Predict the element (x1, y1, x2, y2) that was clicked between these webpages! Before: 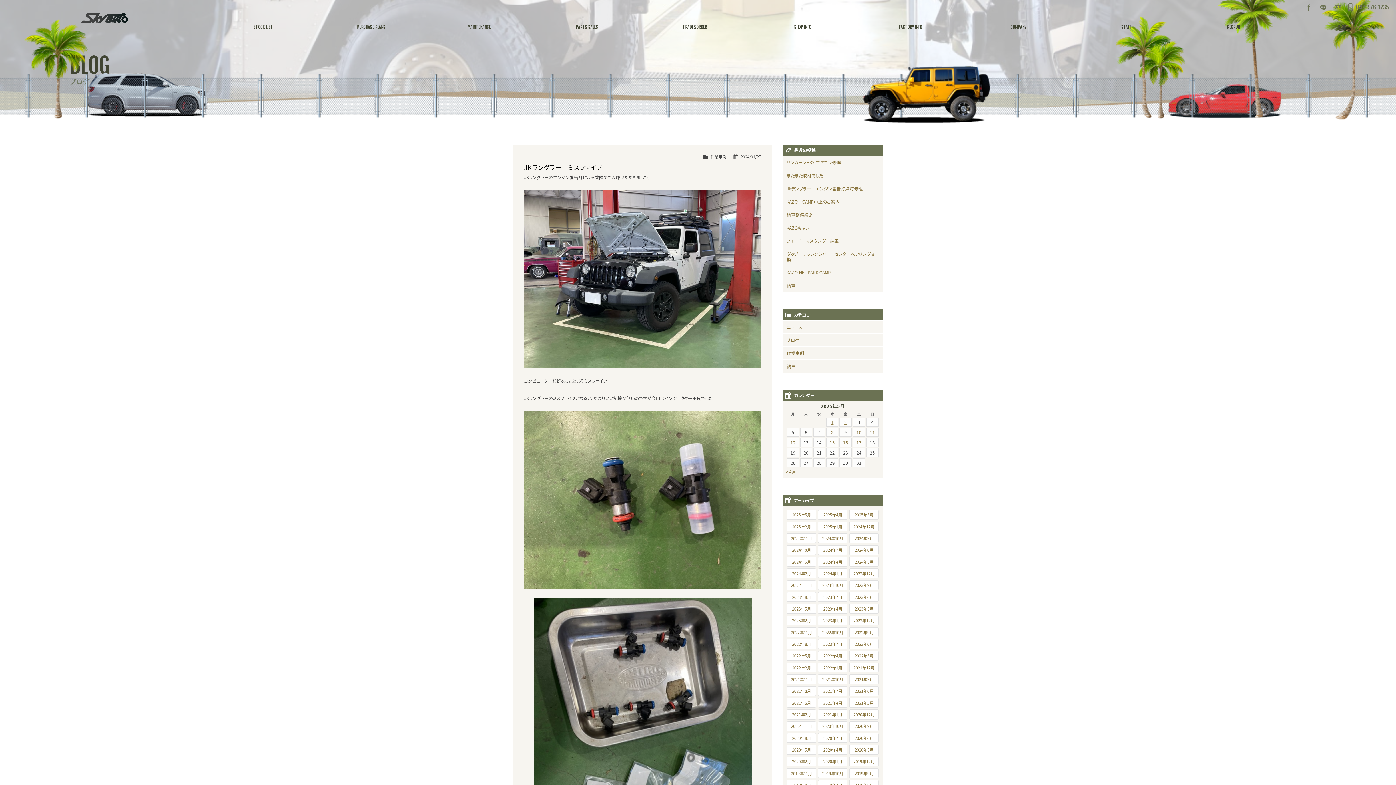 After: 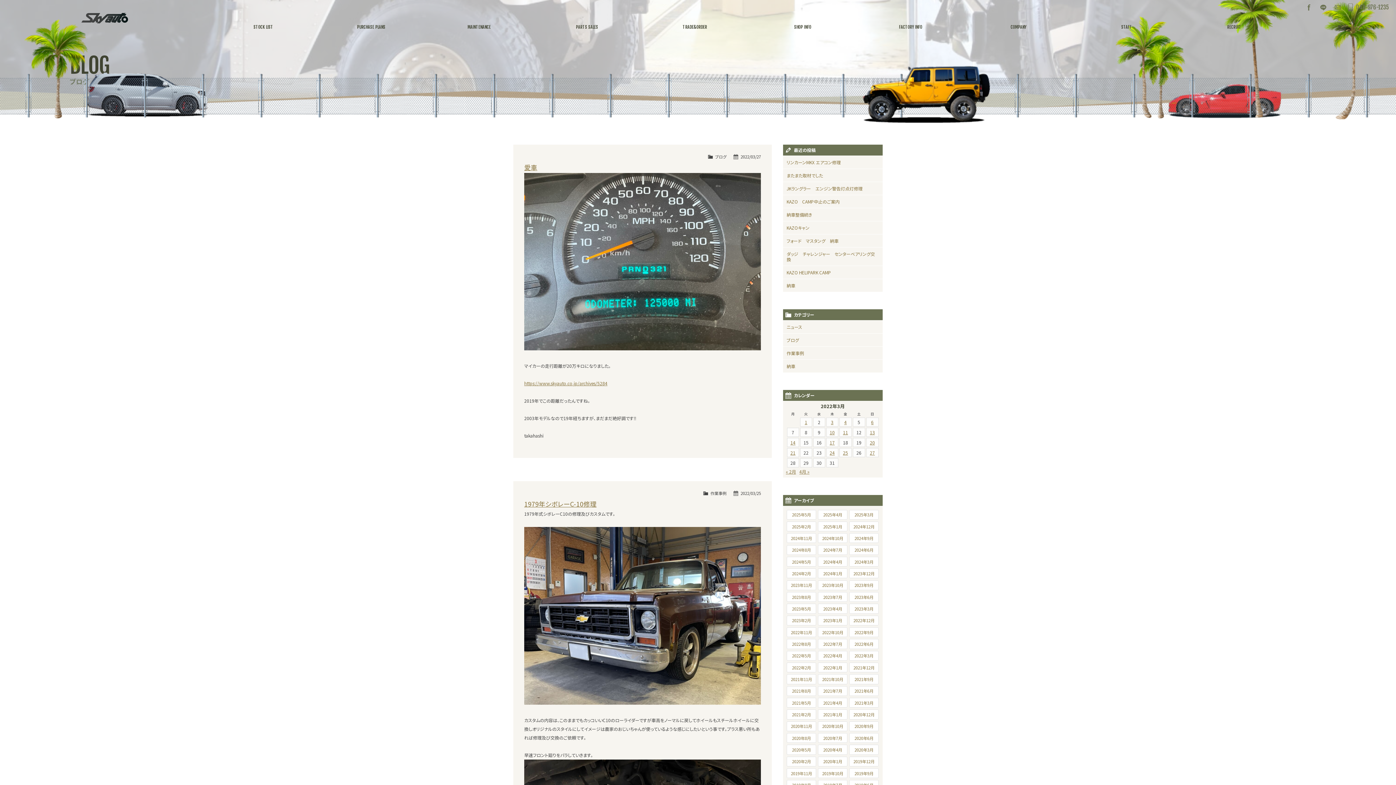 Action: bbox: (849, 651, 878, 661) label: 2022年3月